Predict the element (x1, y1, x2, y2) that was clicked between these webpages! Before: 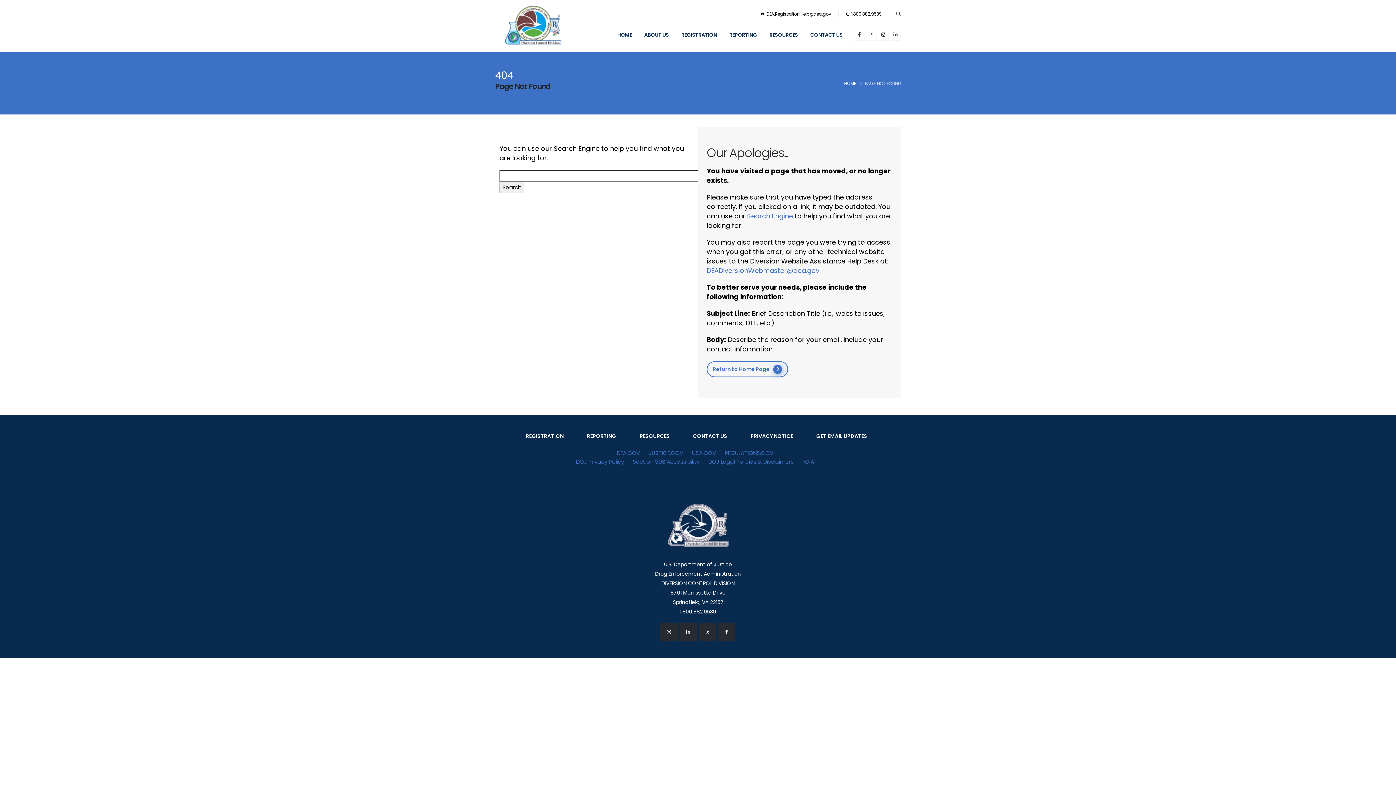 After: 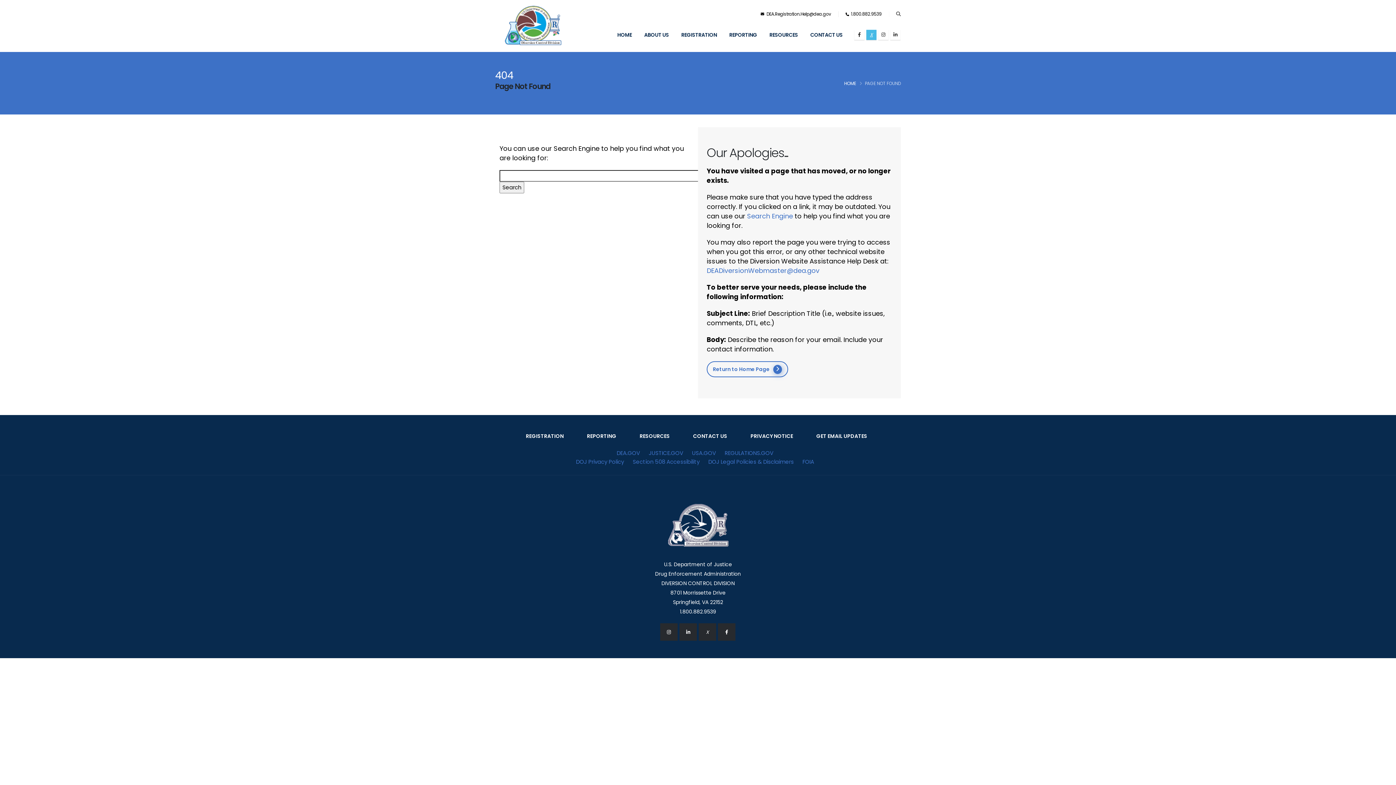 Action: bbox: (866, 29, 876, 40)